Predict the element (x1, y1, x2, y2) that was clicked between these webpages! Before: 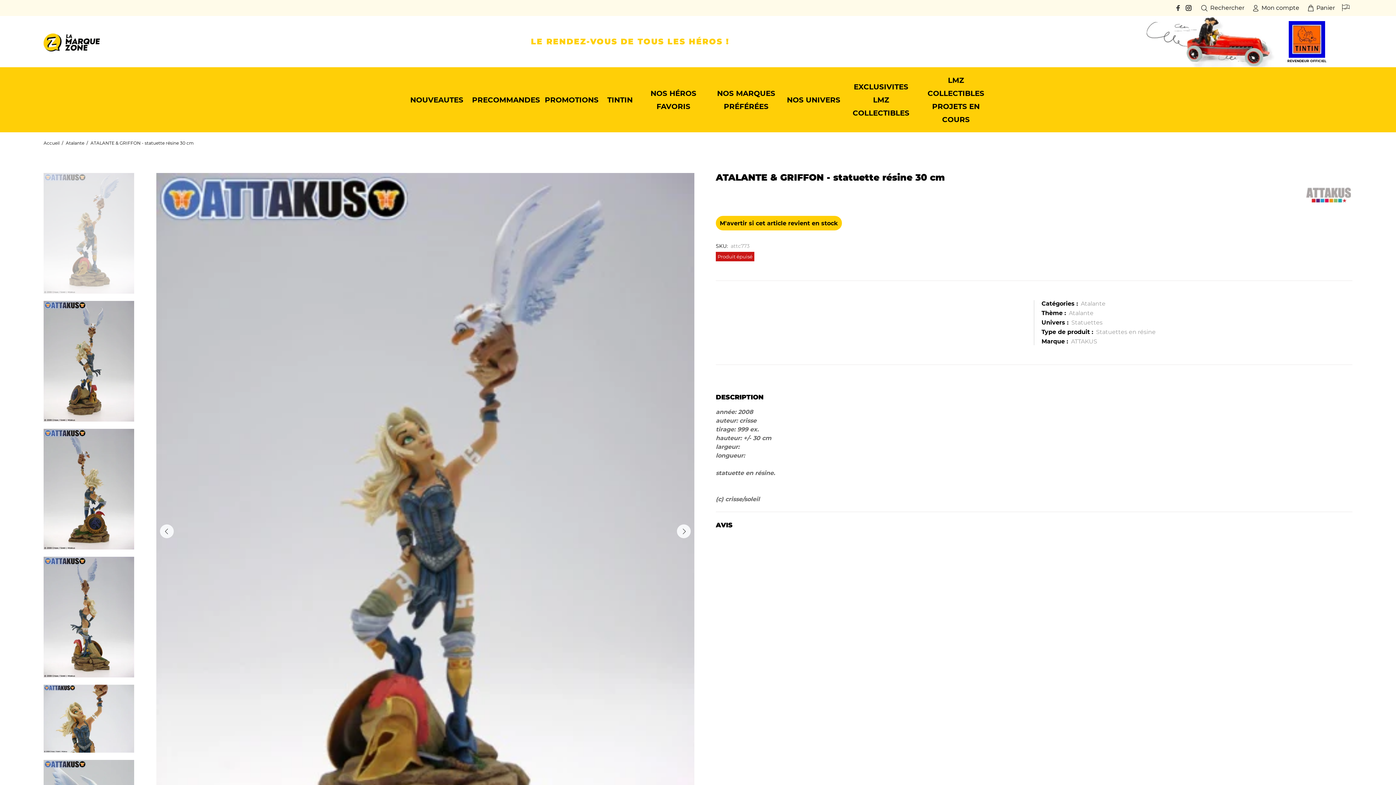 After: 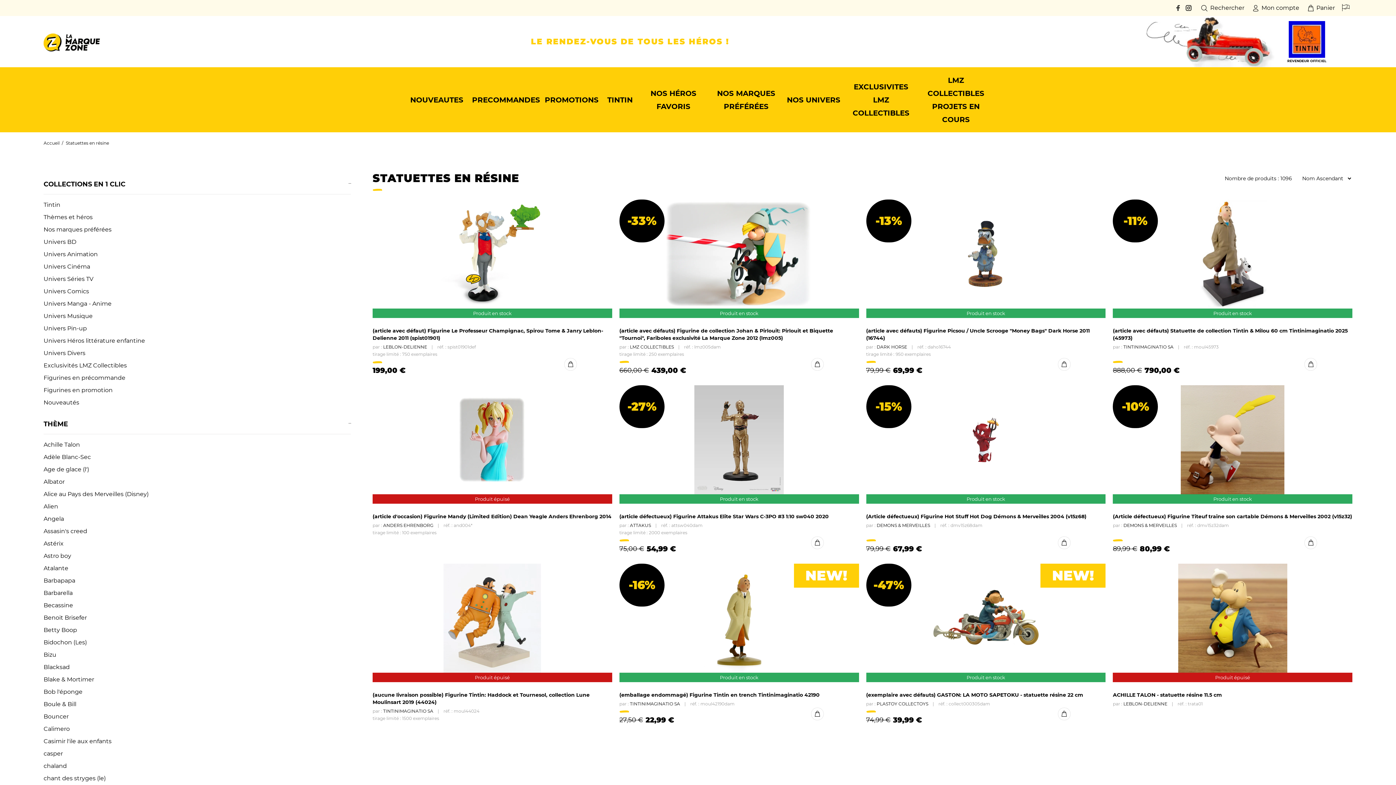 Action: bbox: (1096, 328, 1156, 335) label: Statuettes en résine